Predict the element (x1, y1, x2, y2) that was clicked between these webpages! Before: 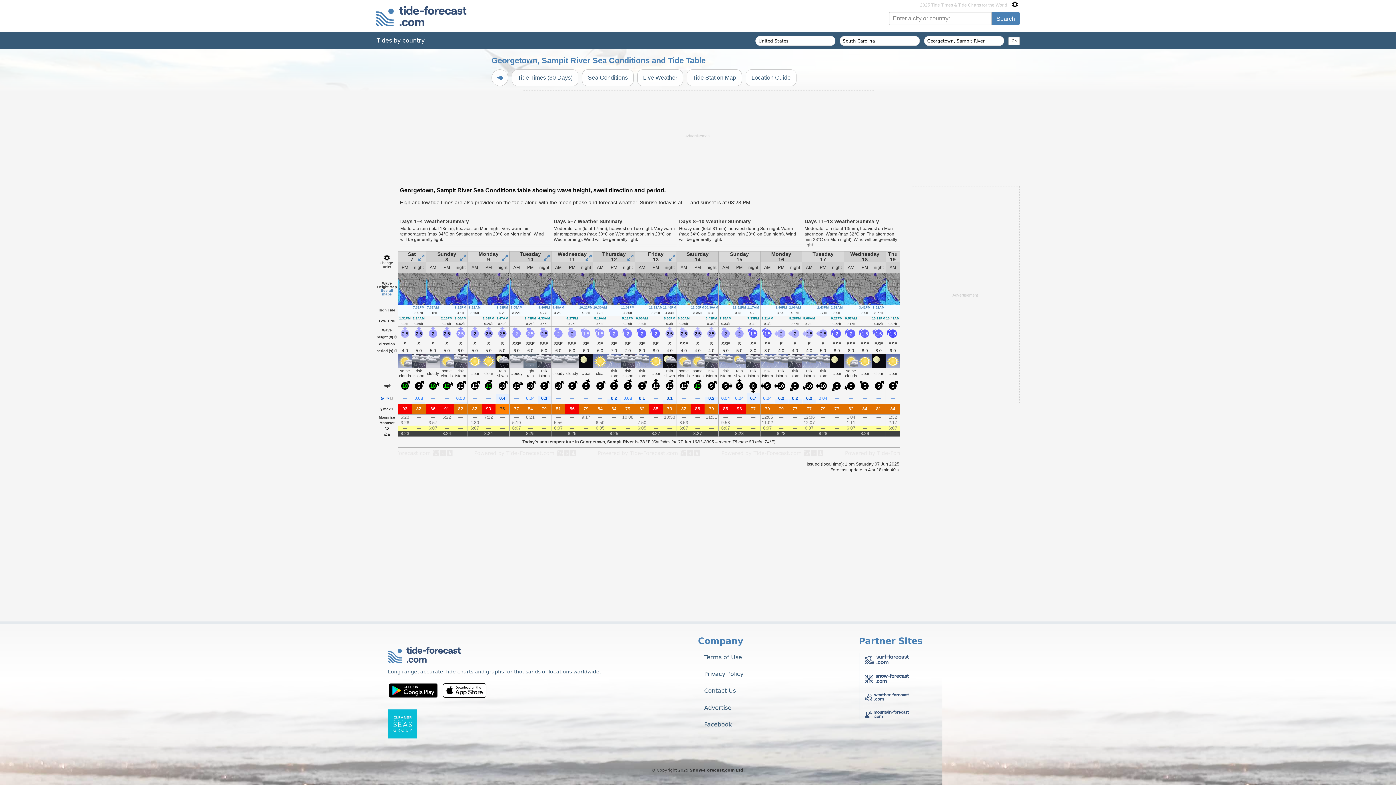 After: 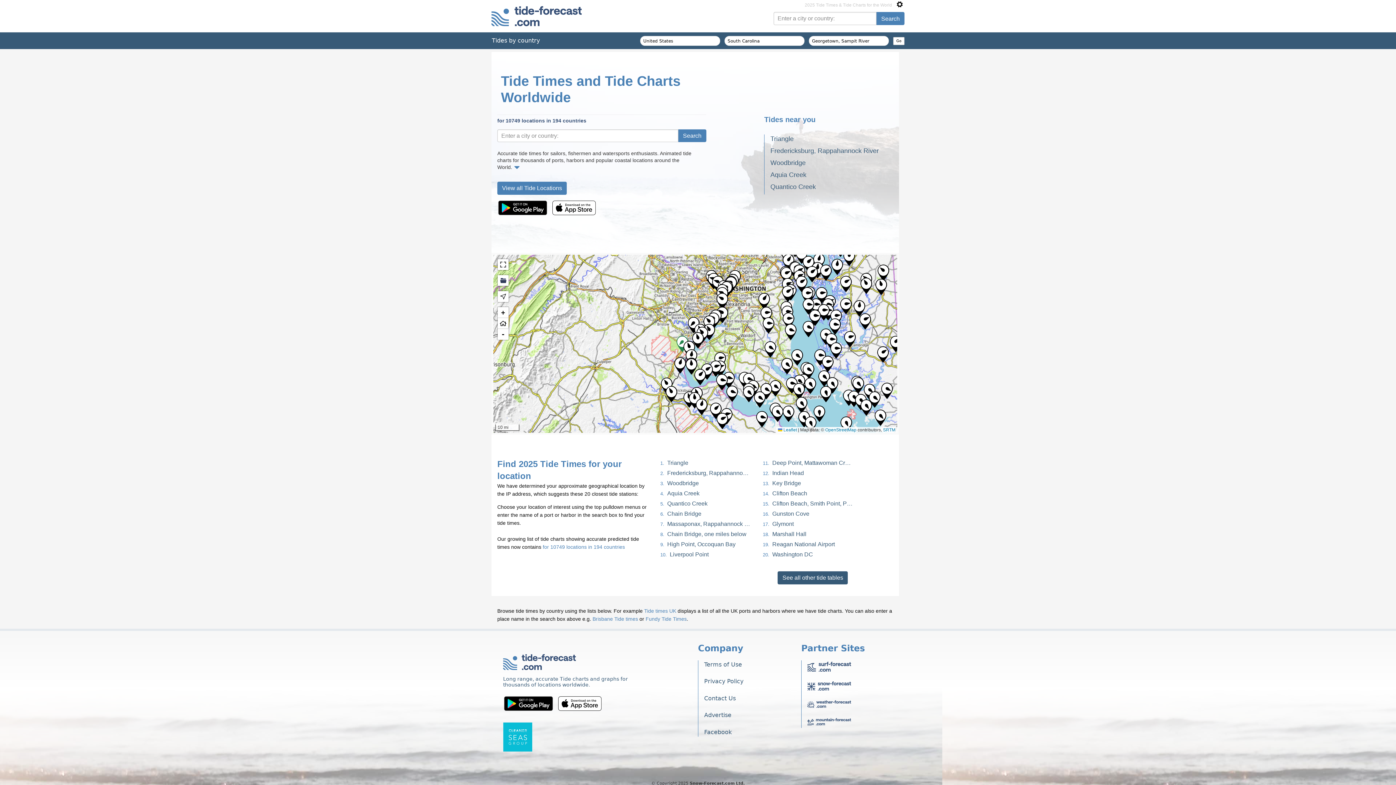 Action: bbox: (388, 647, 460, 663)